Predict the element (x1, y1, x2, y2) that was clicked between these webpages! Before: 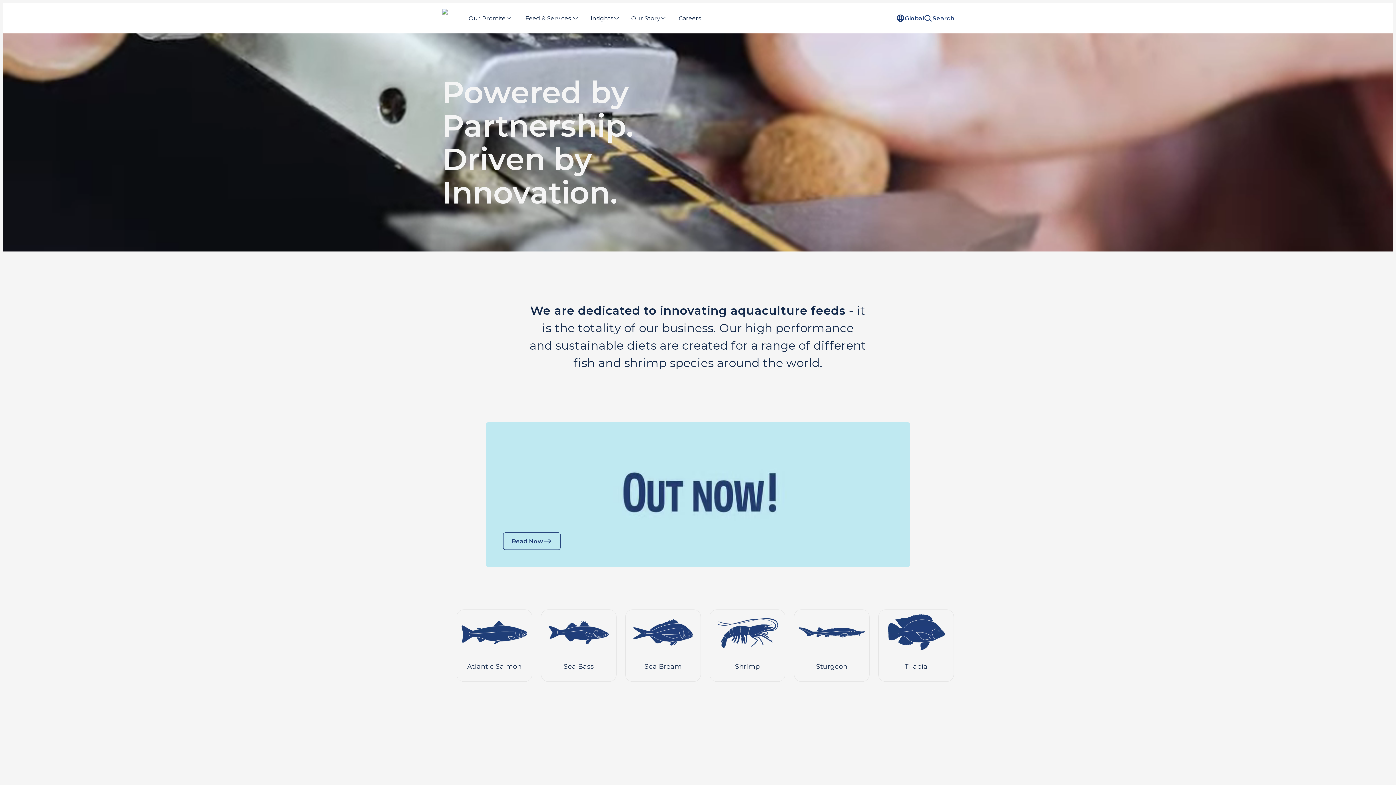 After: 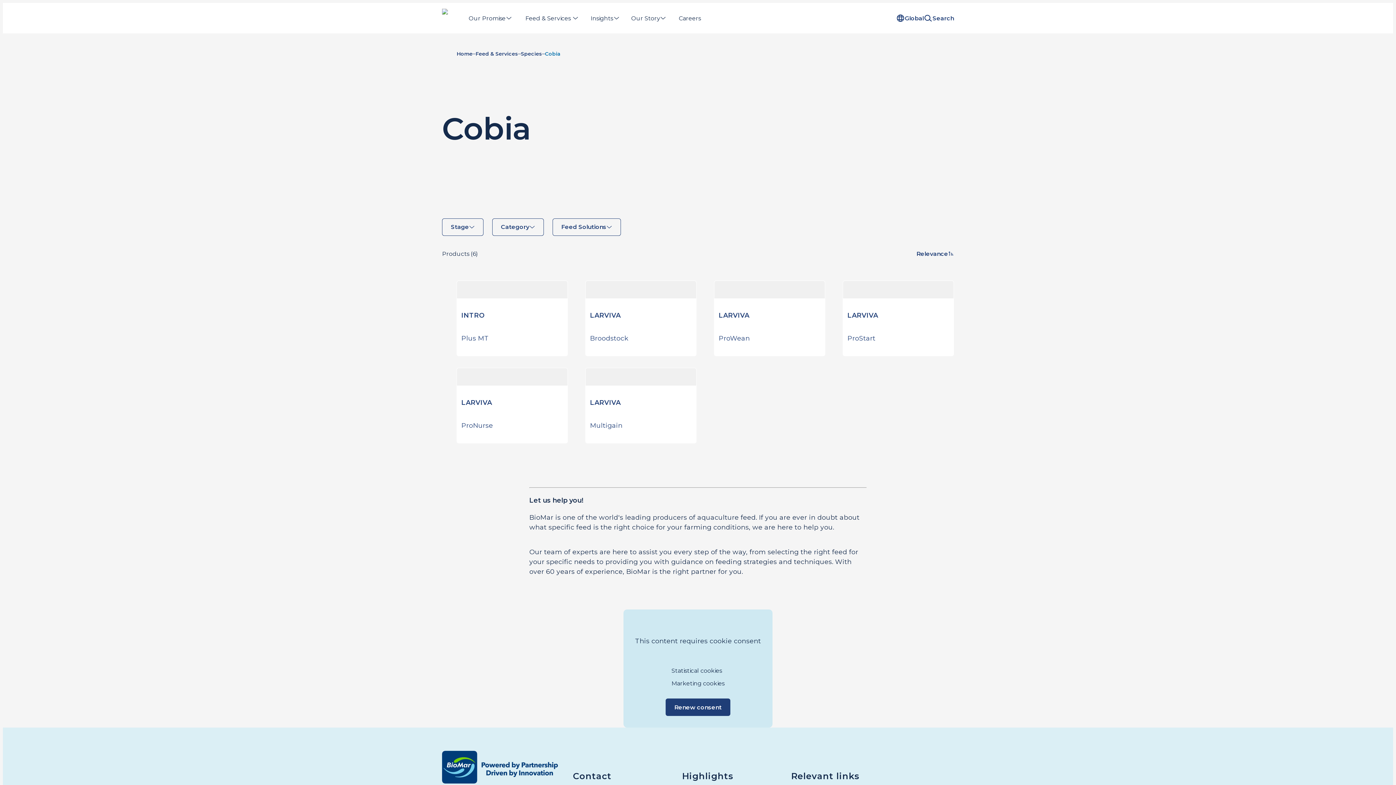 Action: label: Cobia bbox: (630, 688, 696, 745)